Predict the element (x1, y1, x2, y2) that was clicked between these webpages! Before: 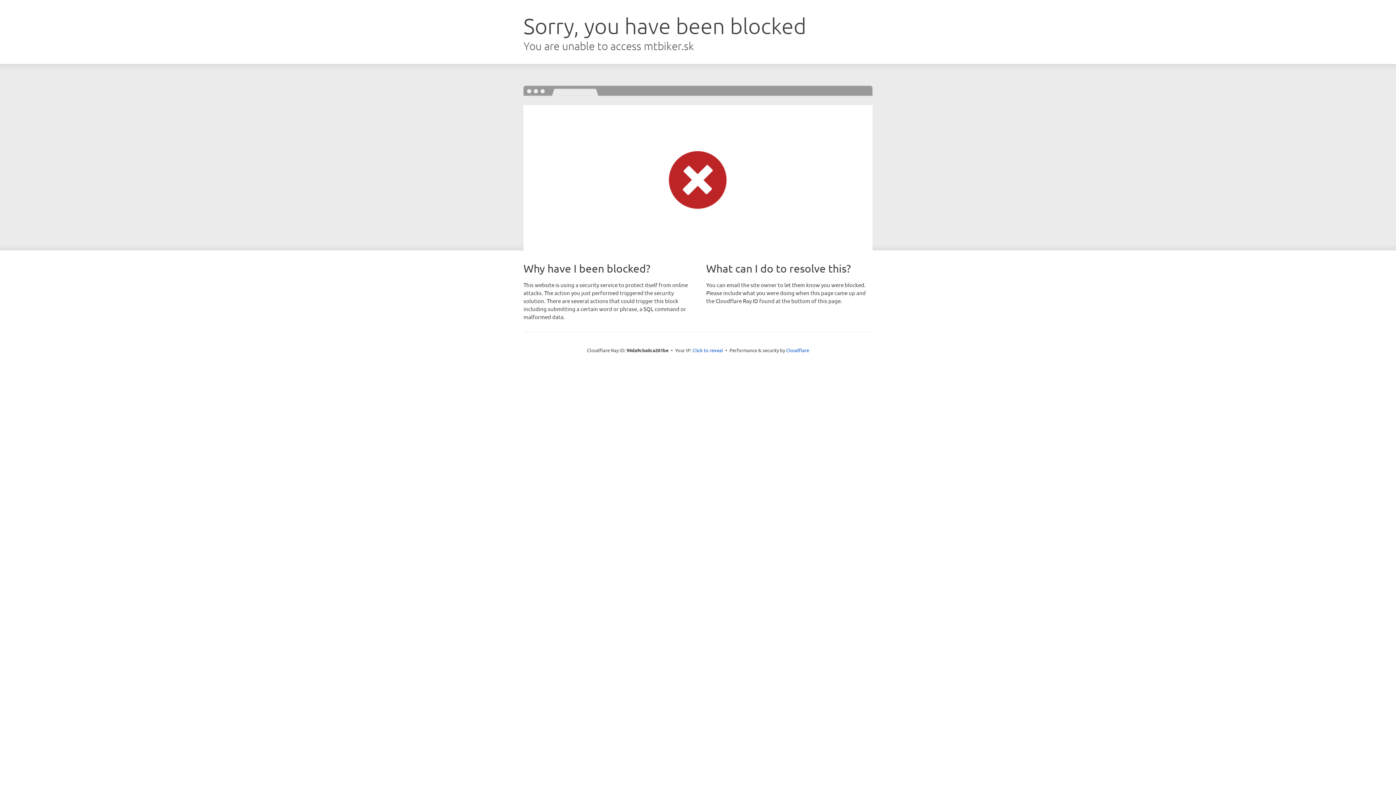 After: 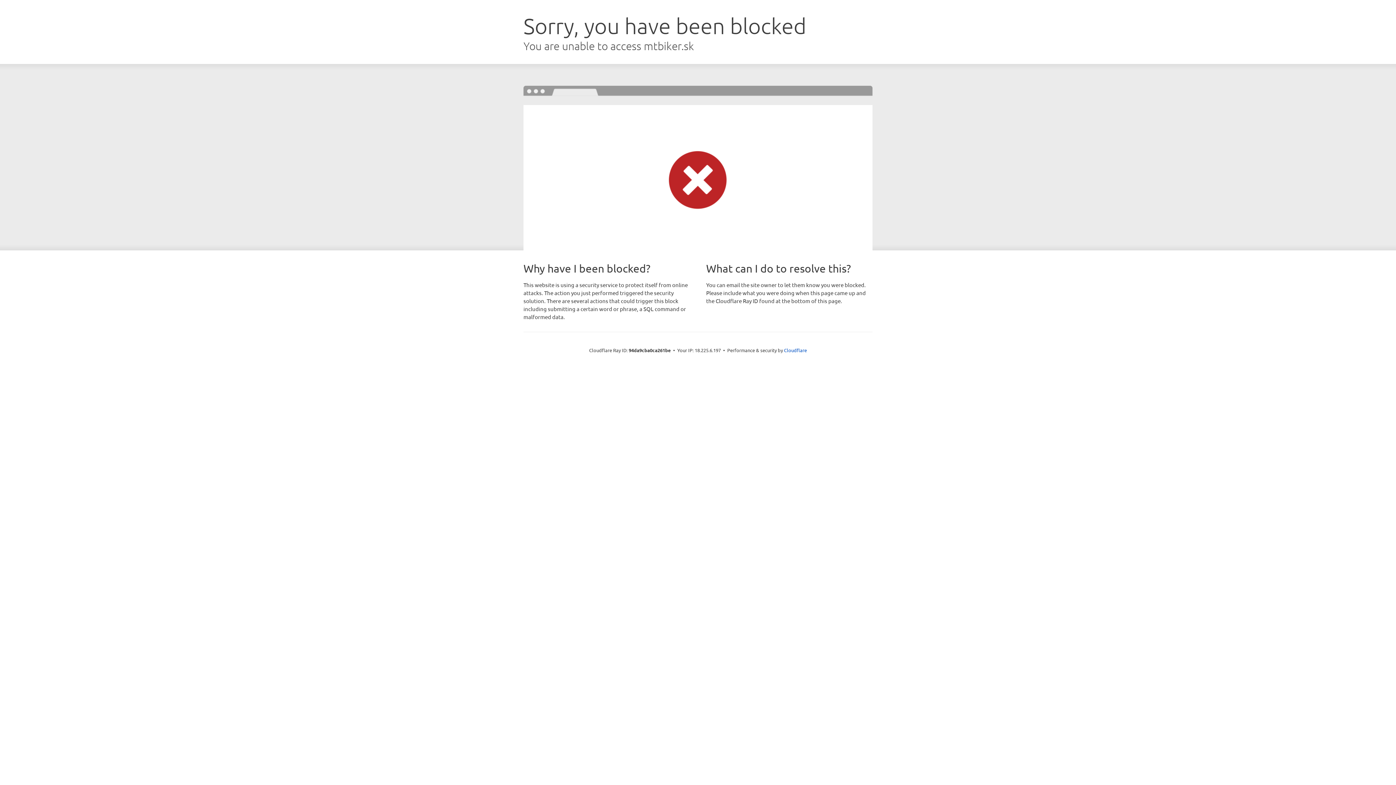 Action: bbox: (692, 346, 723, 353) label: Click to reveal